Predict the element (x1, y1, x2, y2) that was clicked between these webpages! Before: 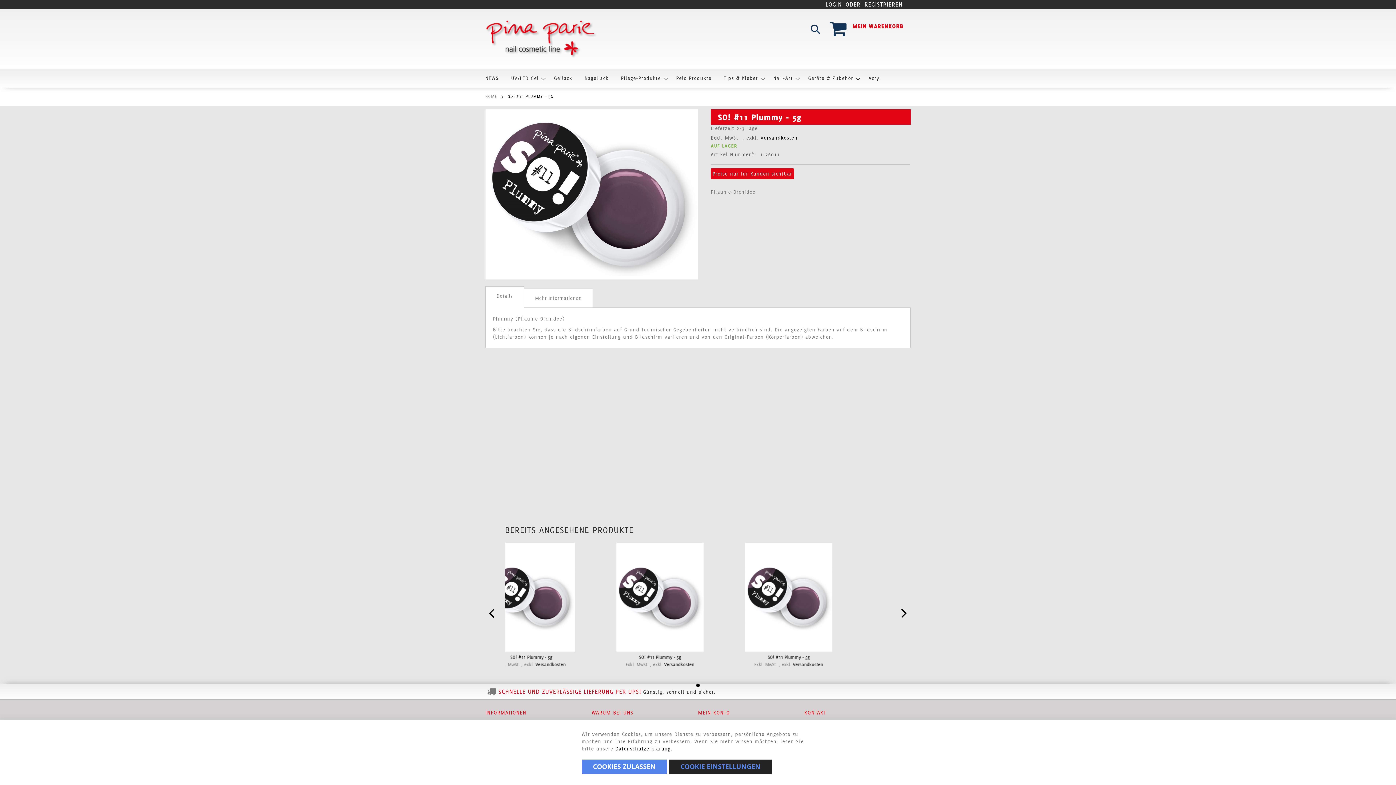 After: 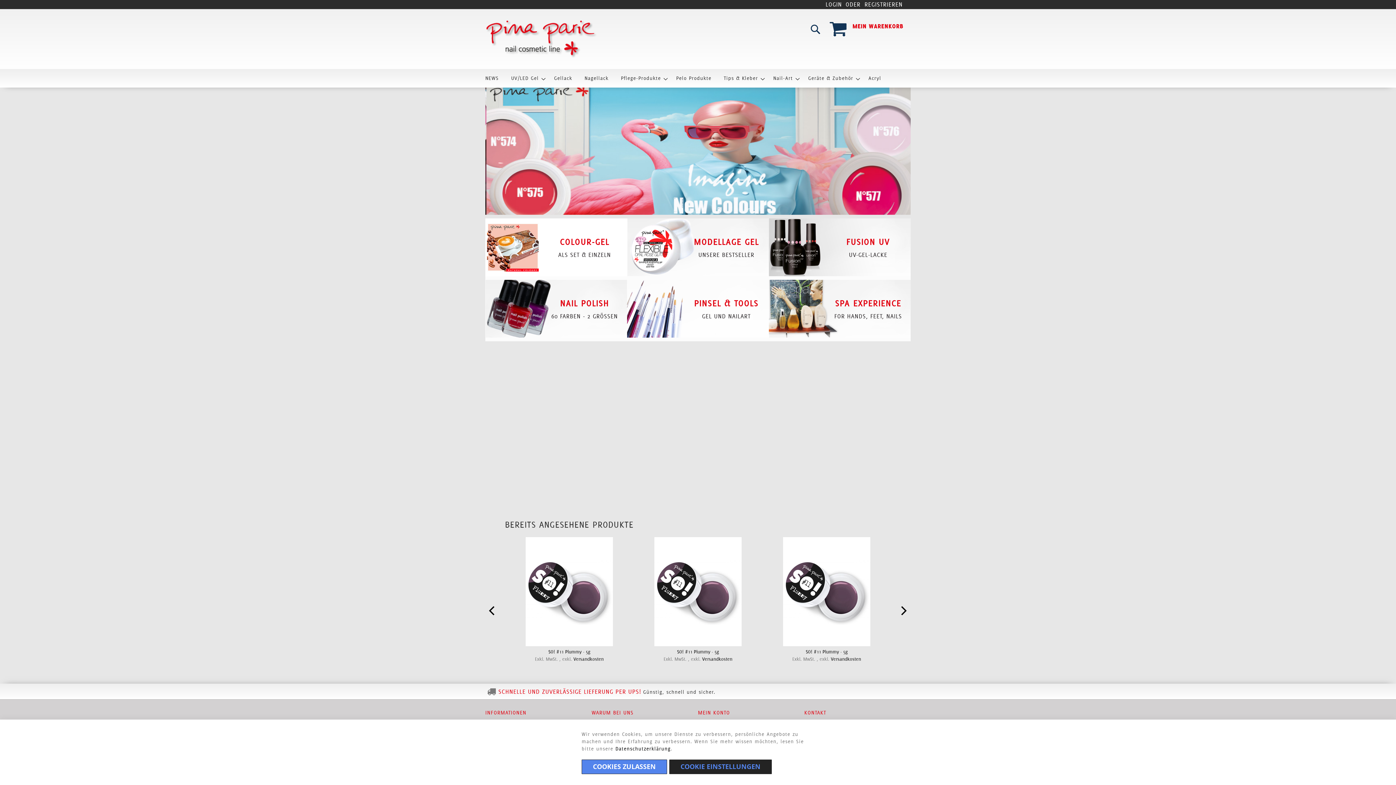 Action: bbox: (485, 93, 497, 99) label: HOME